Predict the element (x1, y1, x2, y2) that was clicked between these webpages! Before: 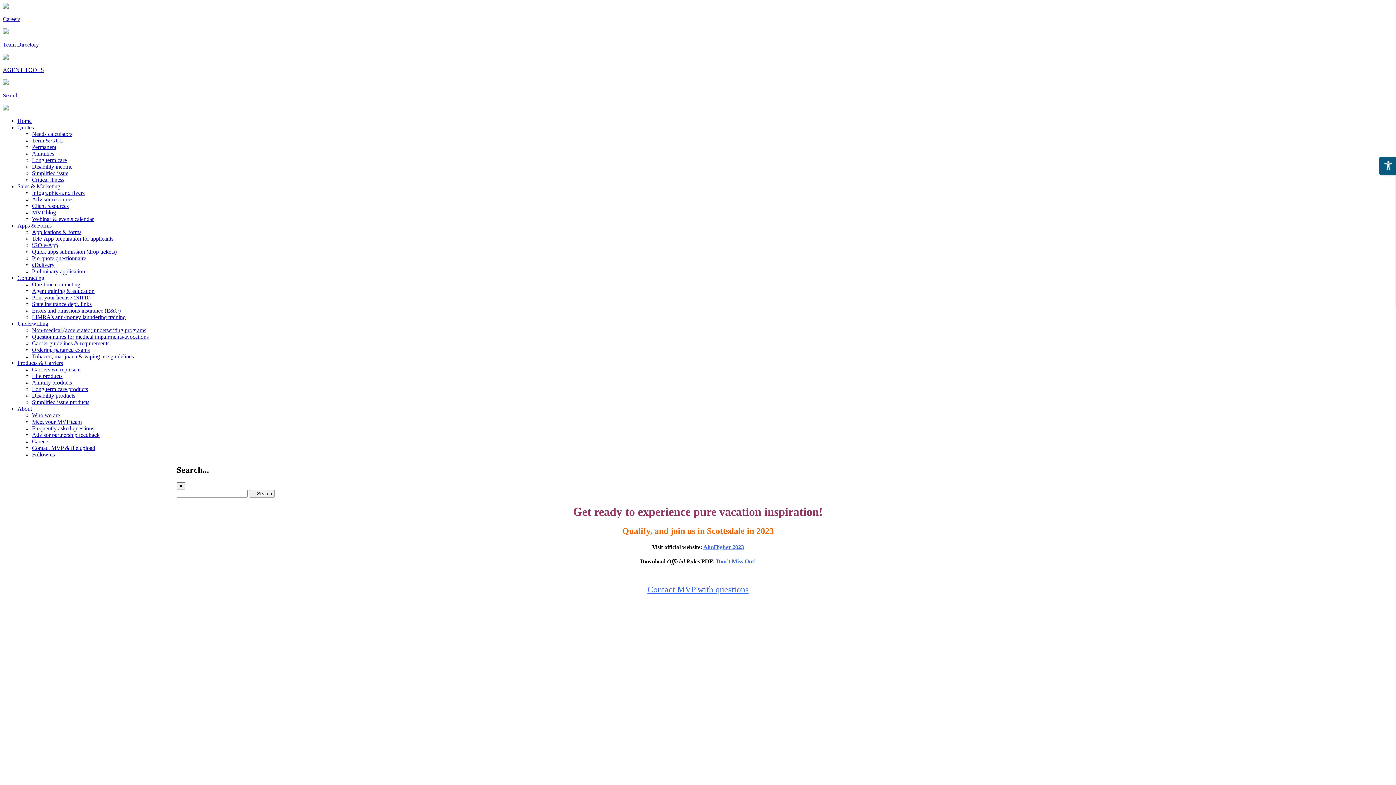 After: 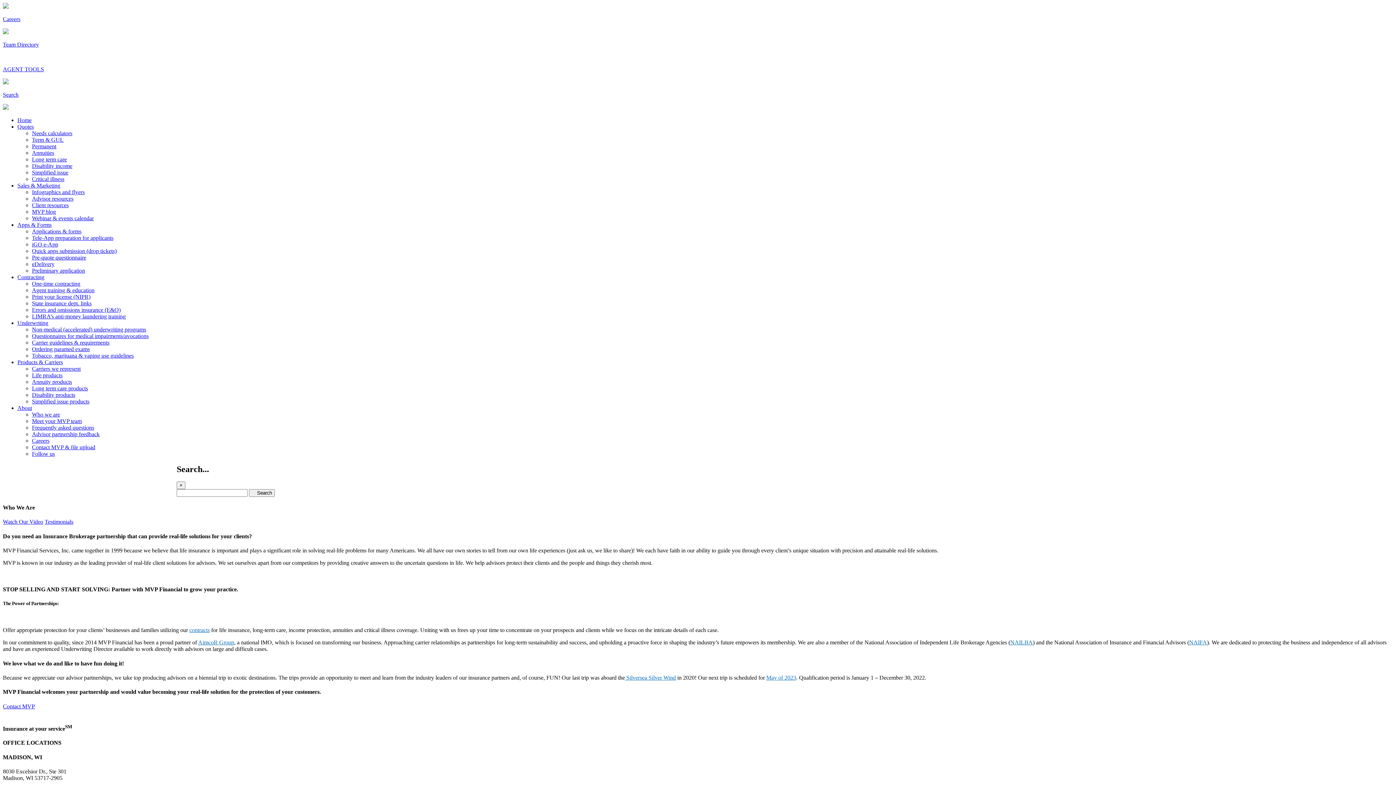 Action: label: Who we are bbox: (32, 412, 60, 418)